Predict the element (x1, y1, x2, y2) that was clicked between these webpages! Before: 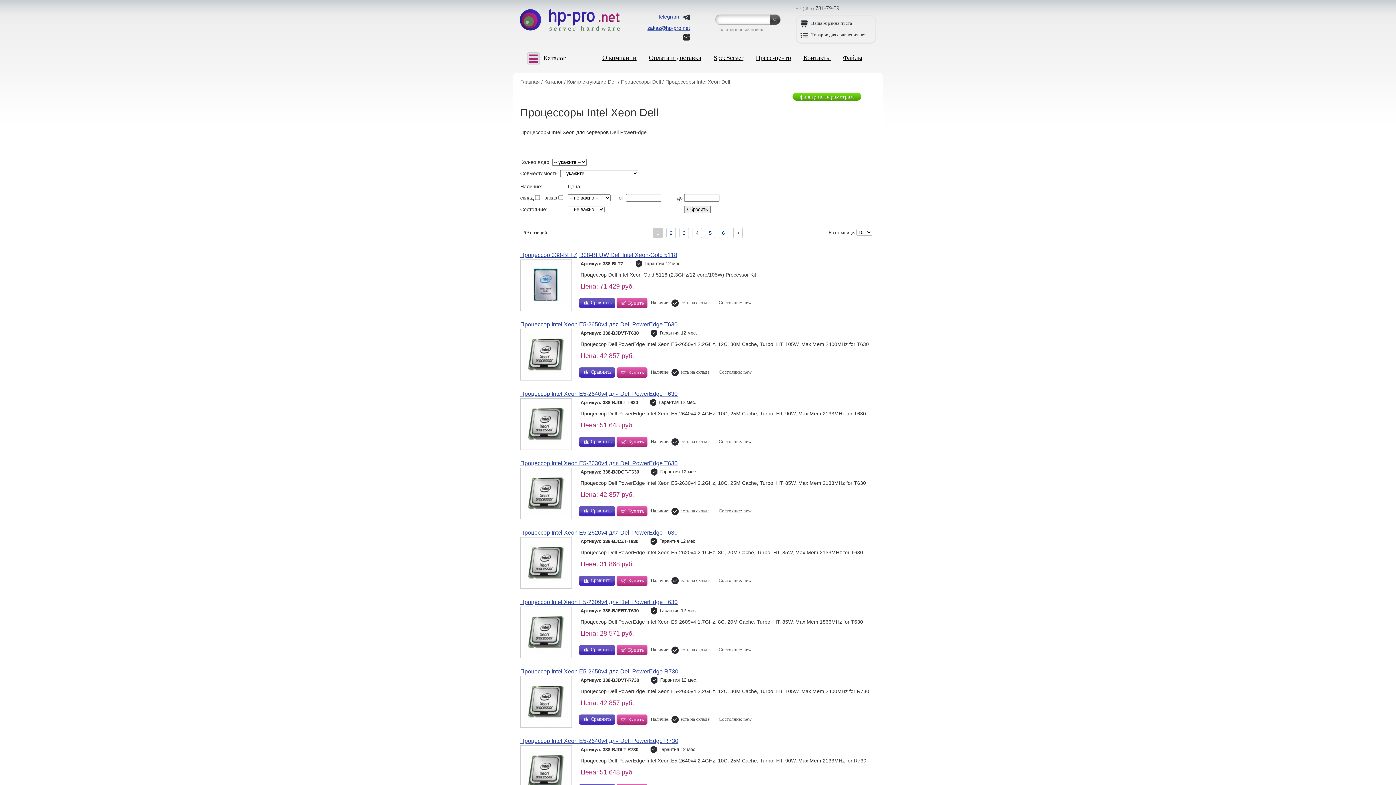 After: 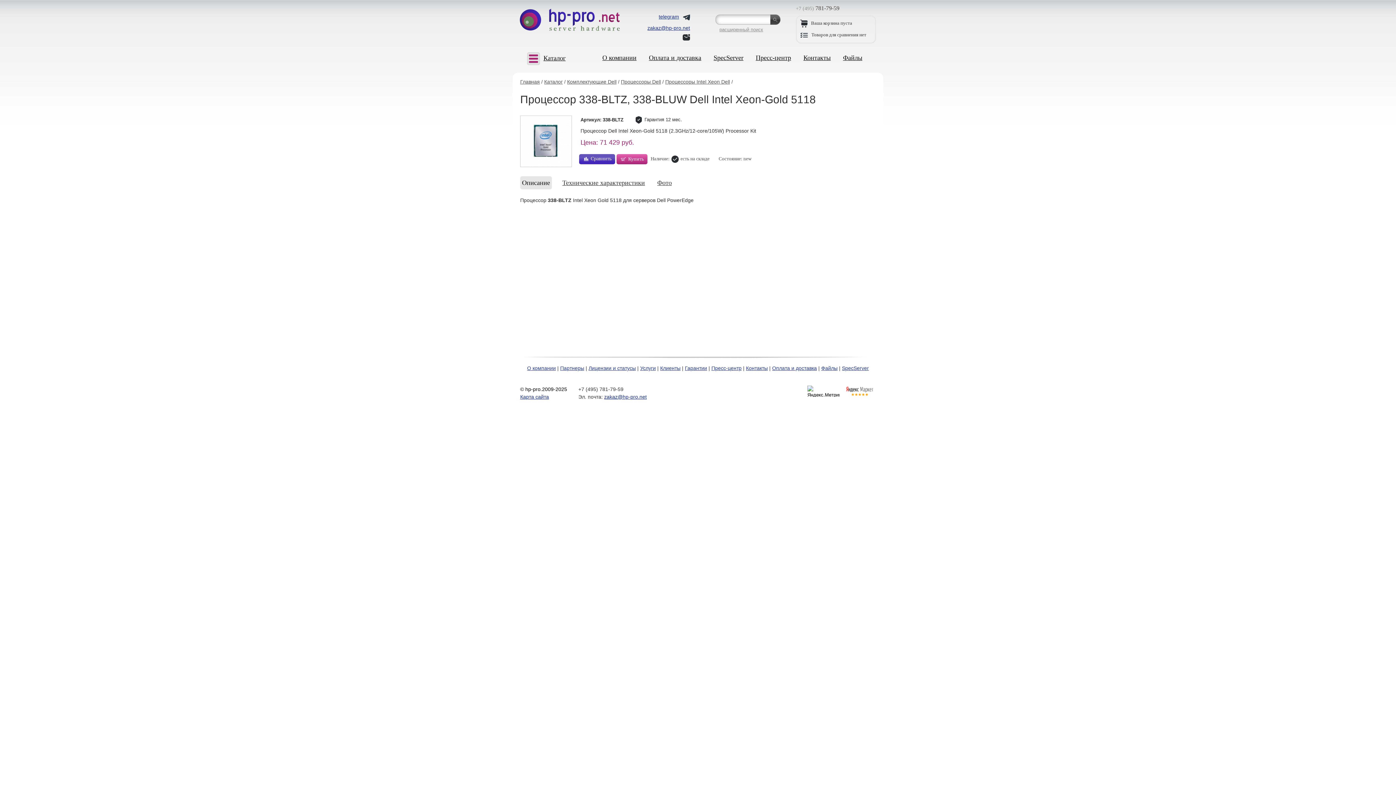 Action: label: Процессор 338-BLTZ, 338-BLUW Dell Intel Xeon-Gold 5118 bbox: (520, 250, 876, 259)